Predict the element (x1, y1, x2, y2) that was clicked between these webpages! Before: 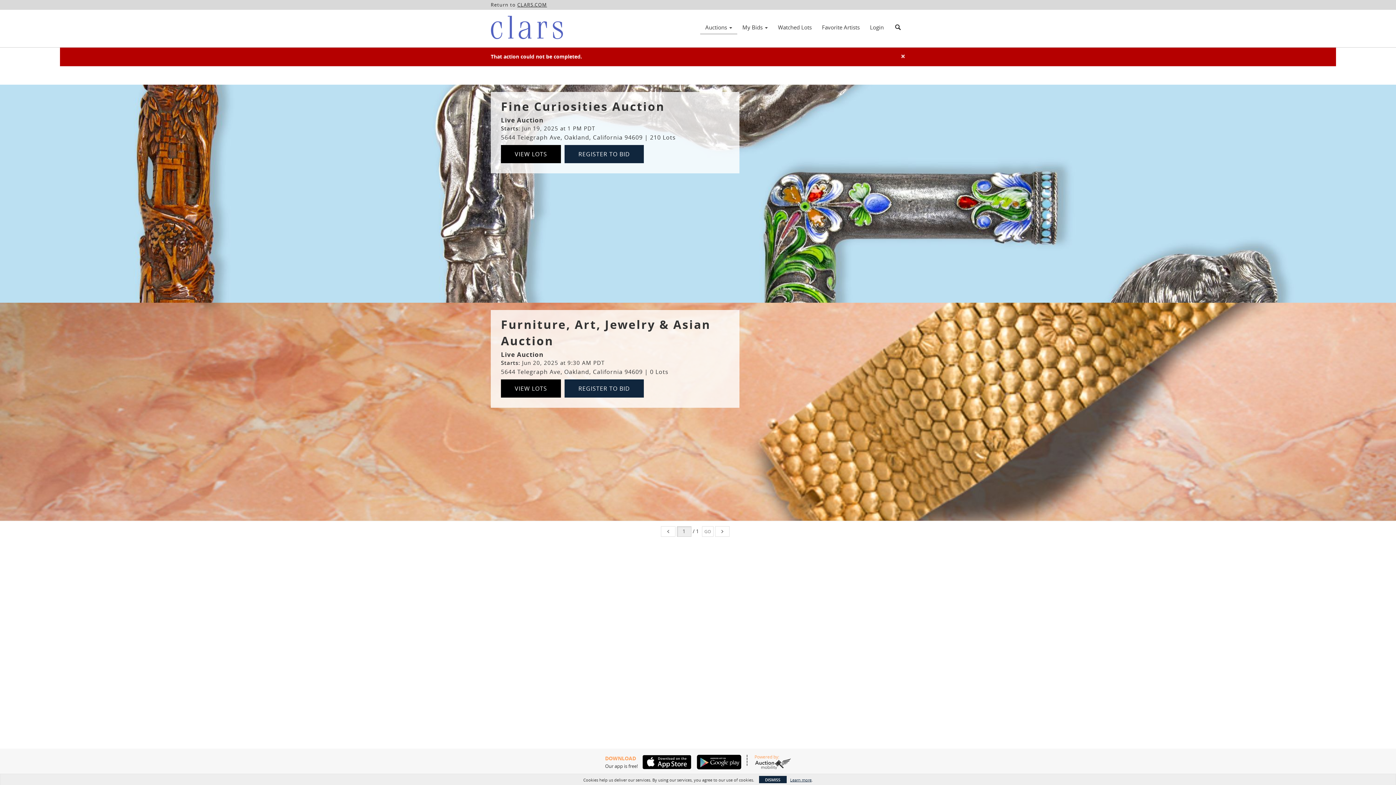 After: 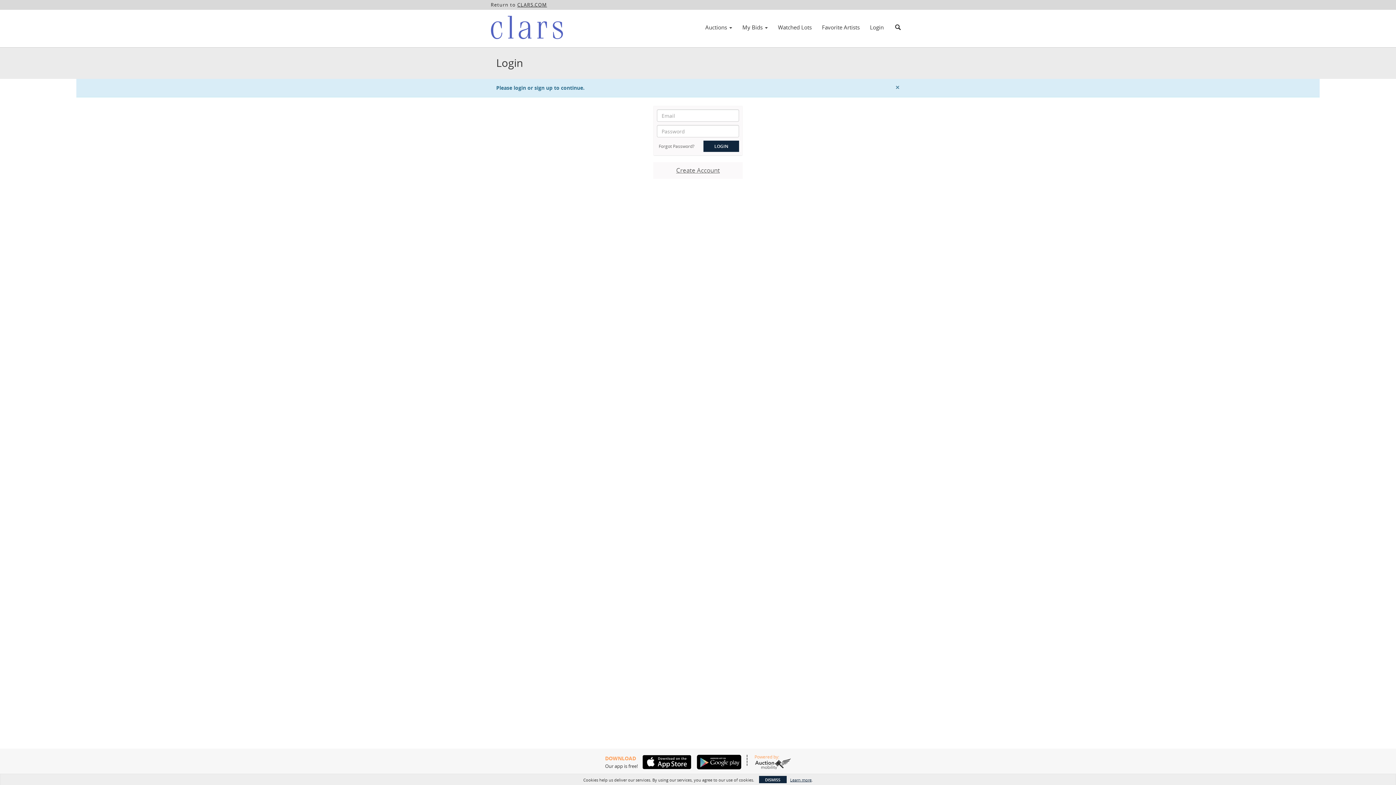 Action: label: REGISTER TO BID bbox: (564, 379, 644, 397)